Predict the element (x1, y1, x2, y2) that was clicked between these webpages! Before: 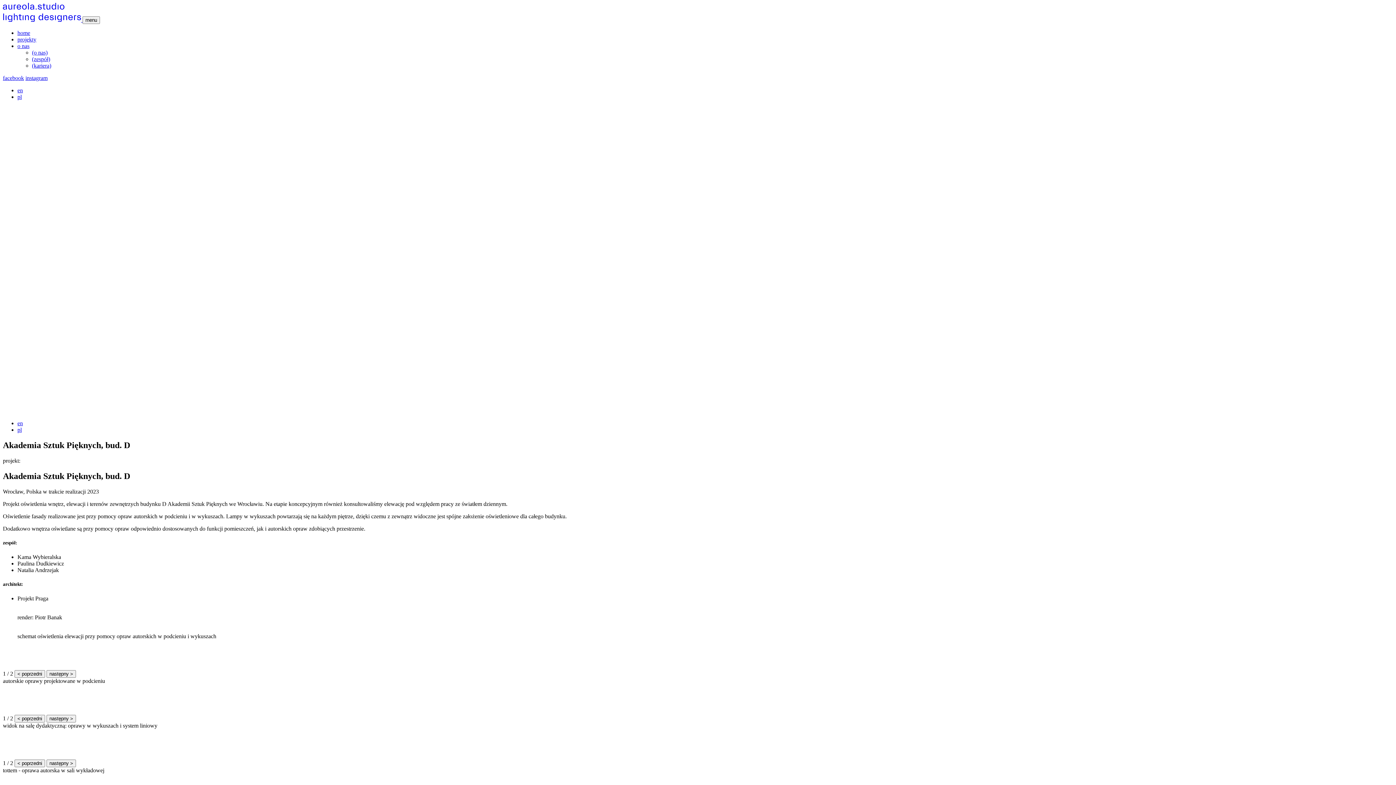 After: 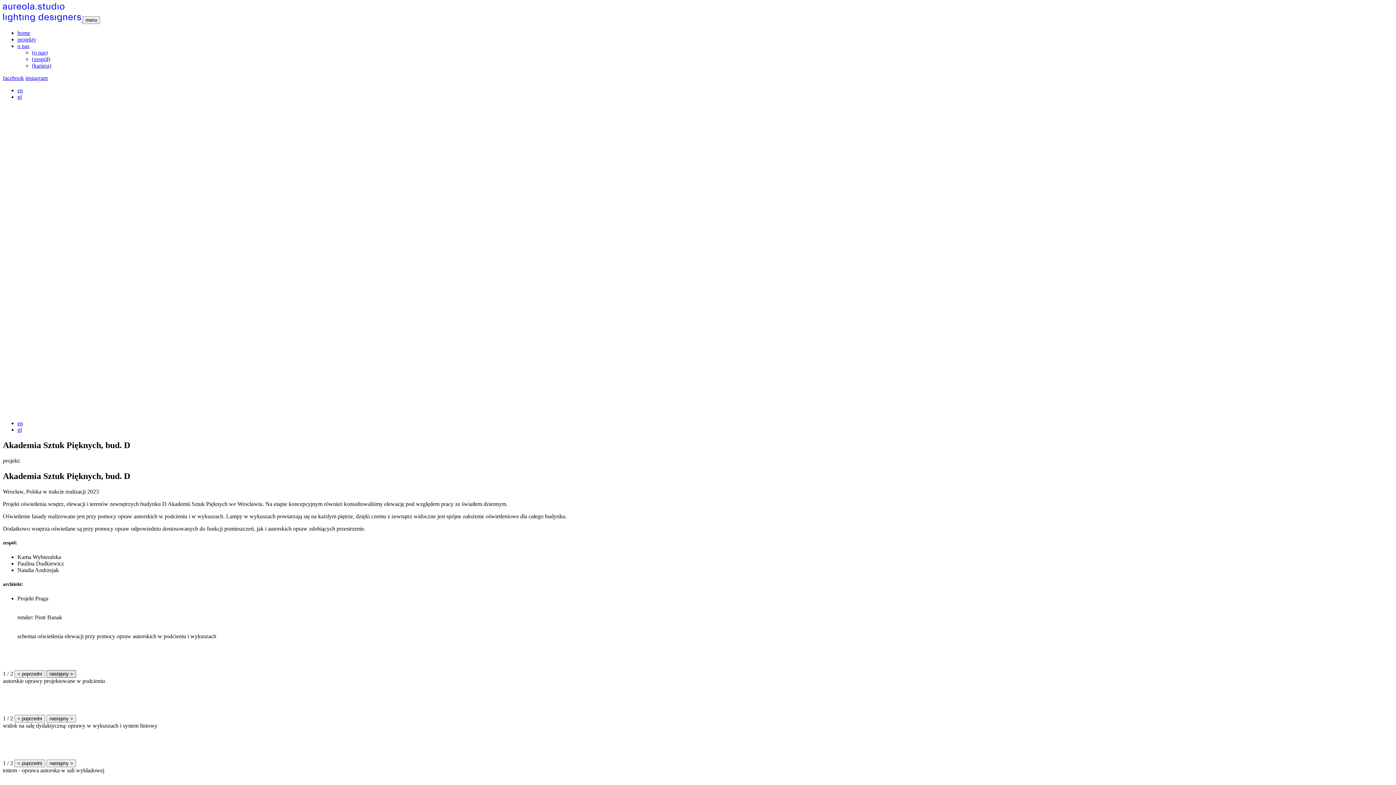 Action: bbox: (46, 670, 76, 678) label: następny >